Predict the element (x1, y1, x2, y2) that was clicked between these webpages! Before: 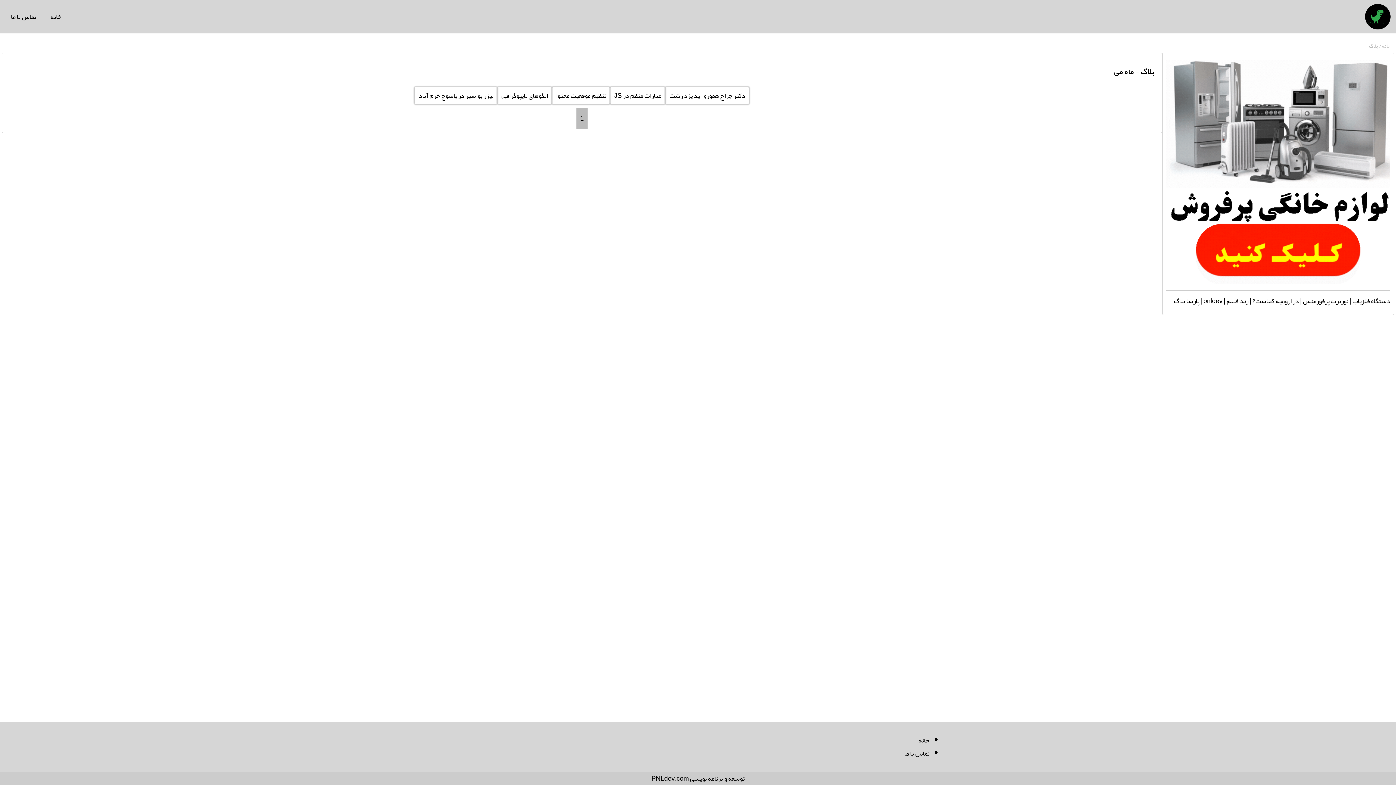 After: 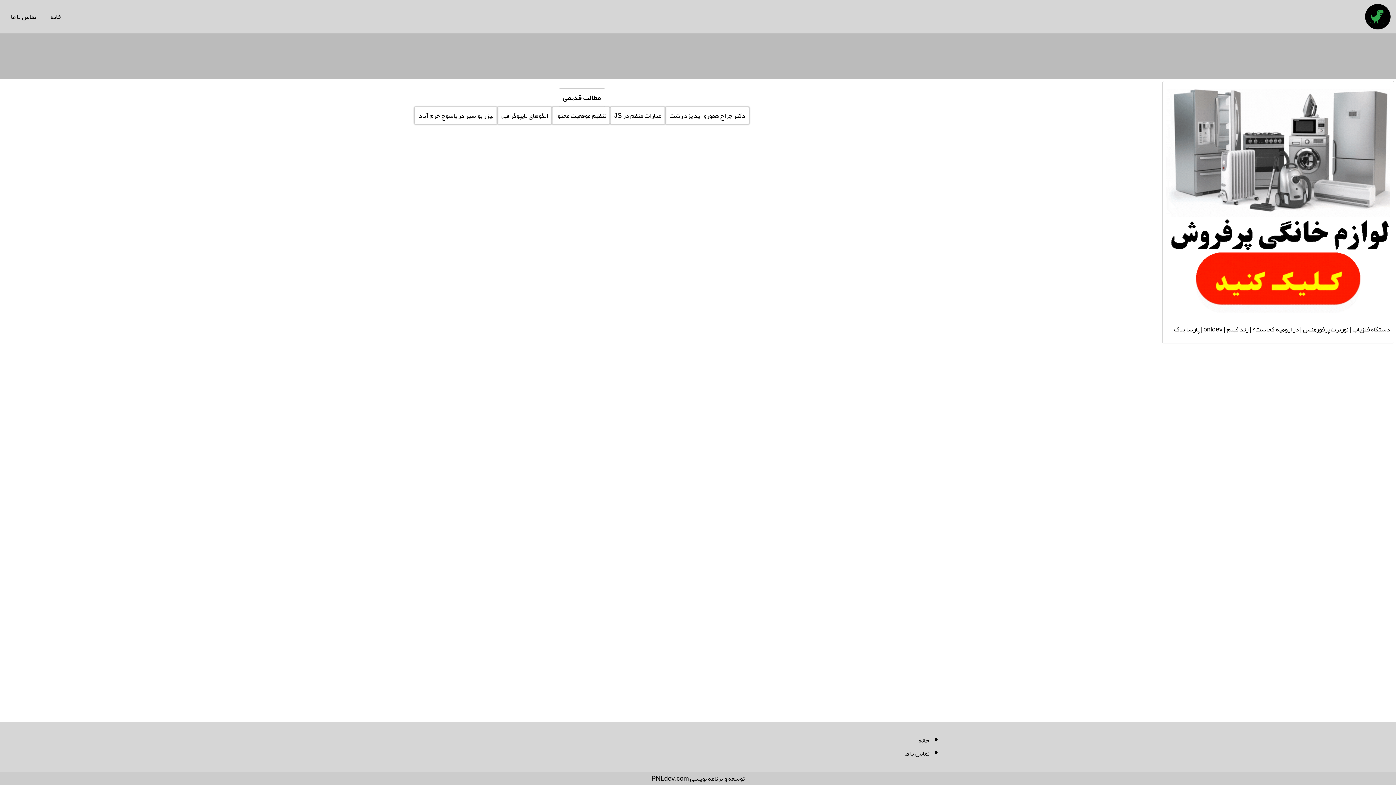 Action: label: خانه  bbox: (1381, 40, 1390, 50)